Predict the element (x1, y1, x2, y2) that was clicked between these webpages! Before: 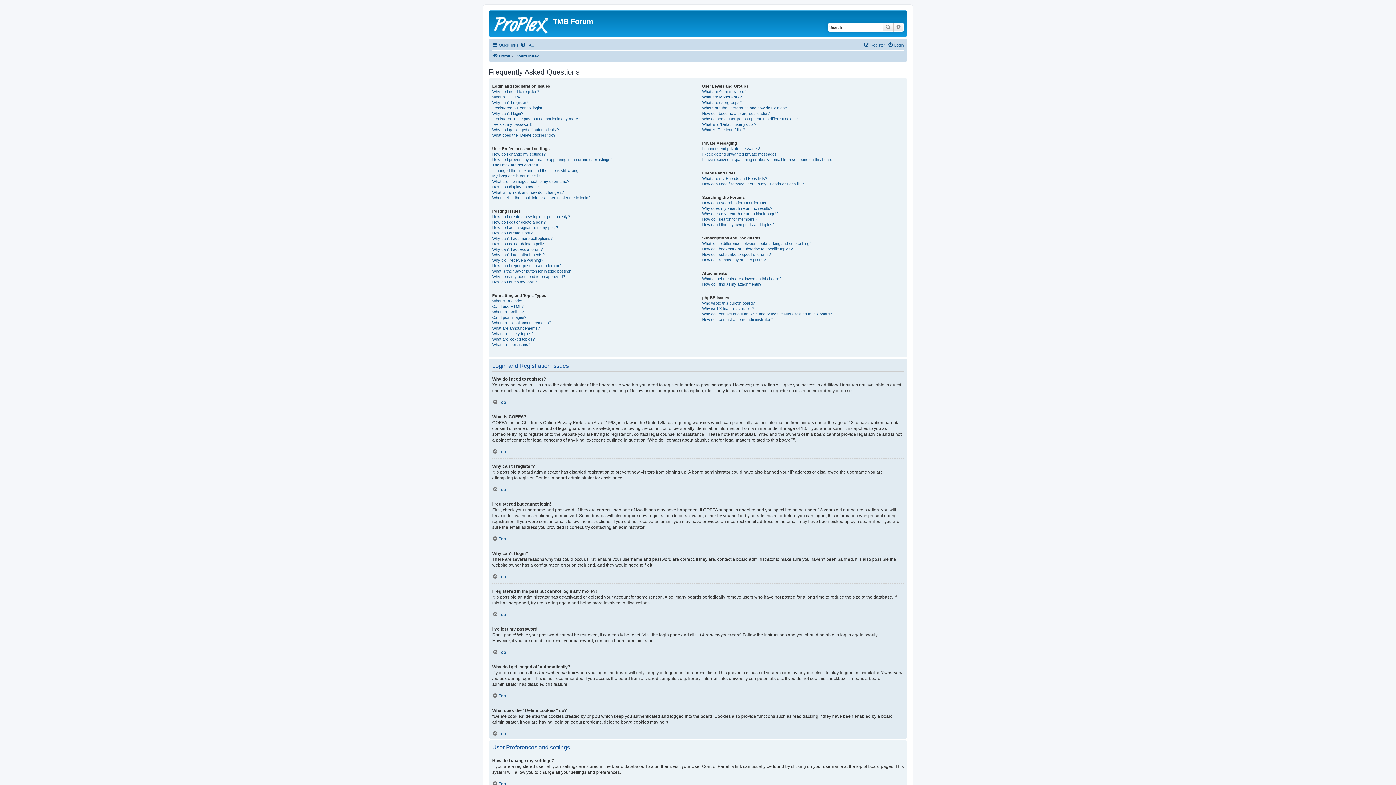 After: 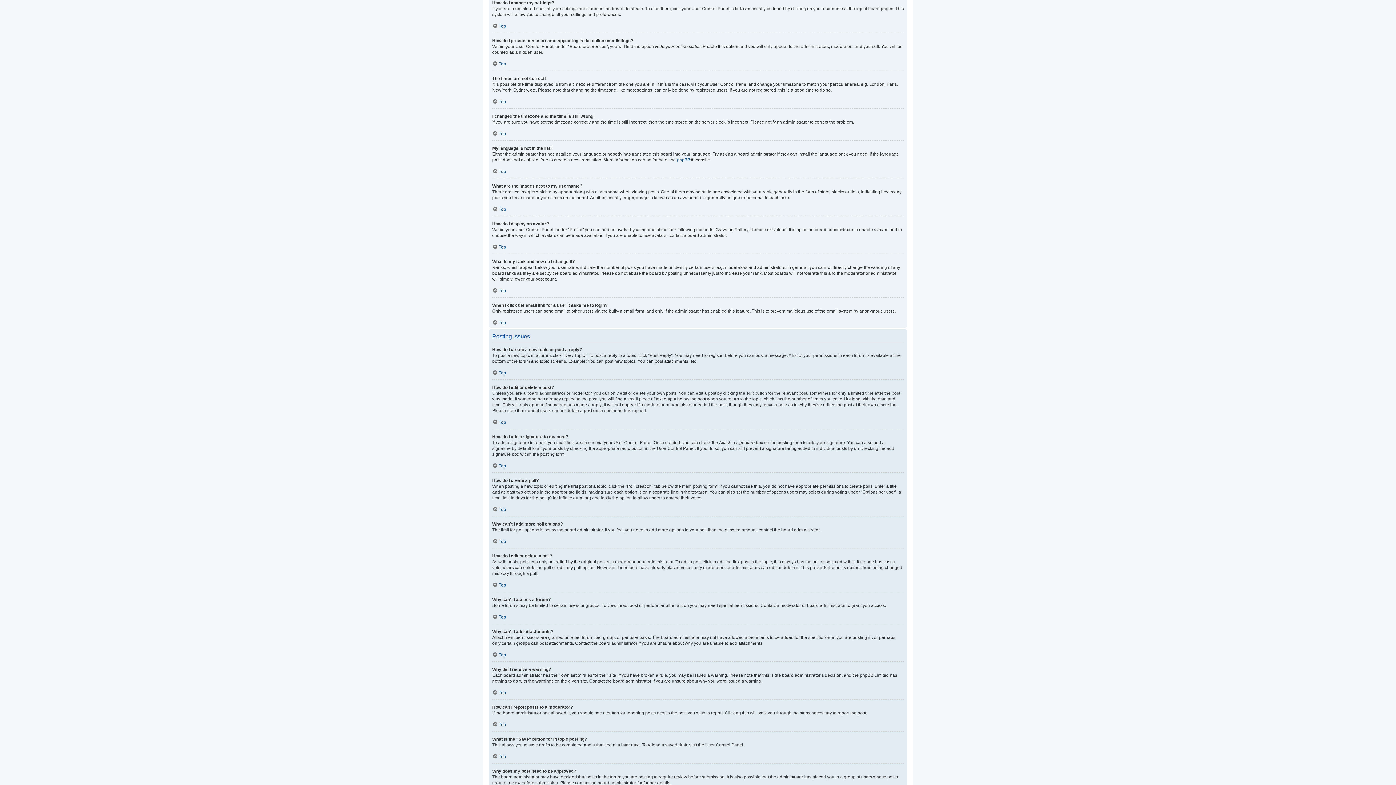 Action: bbox: (492, 151, 545, 157) label: How do I change my settings?